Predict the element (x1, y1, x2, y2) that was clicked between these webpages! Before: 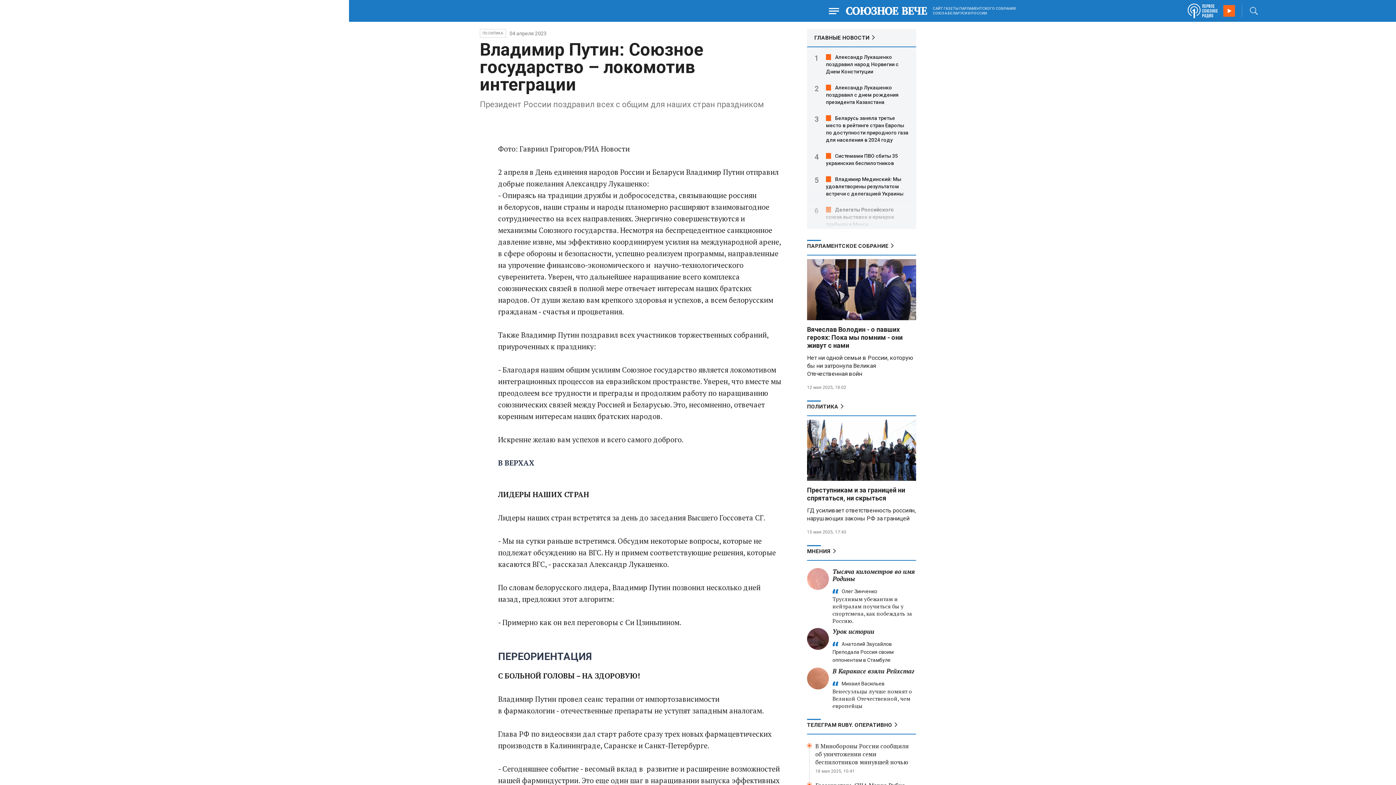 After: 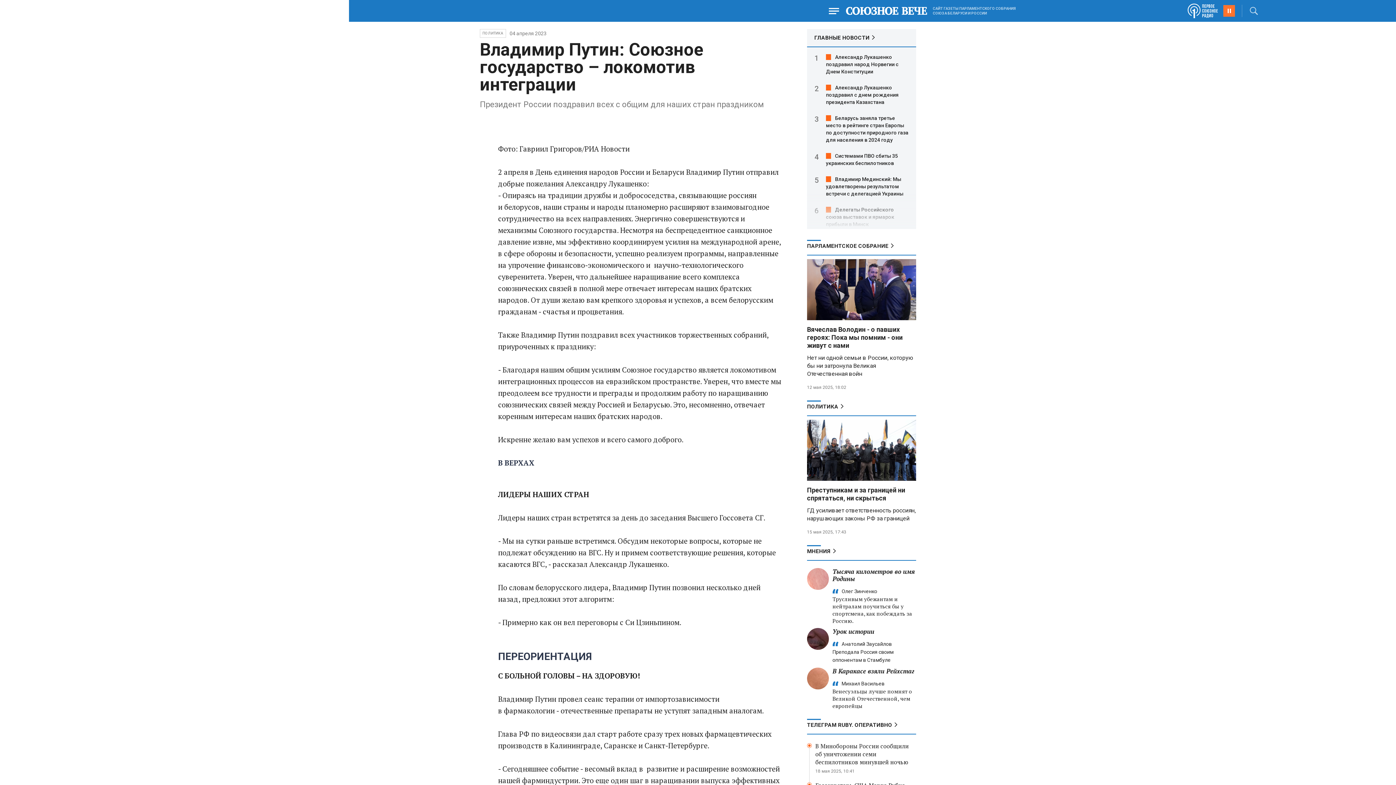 Action: bbox: (1223, 5, 1235, 16)